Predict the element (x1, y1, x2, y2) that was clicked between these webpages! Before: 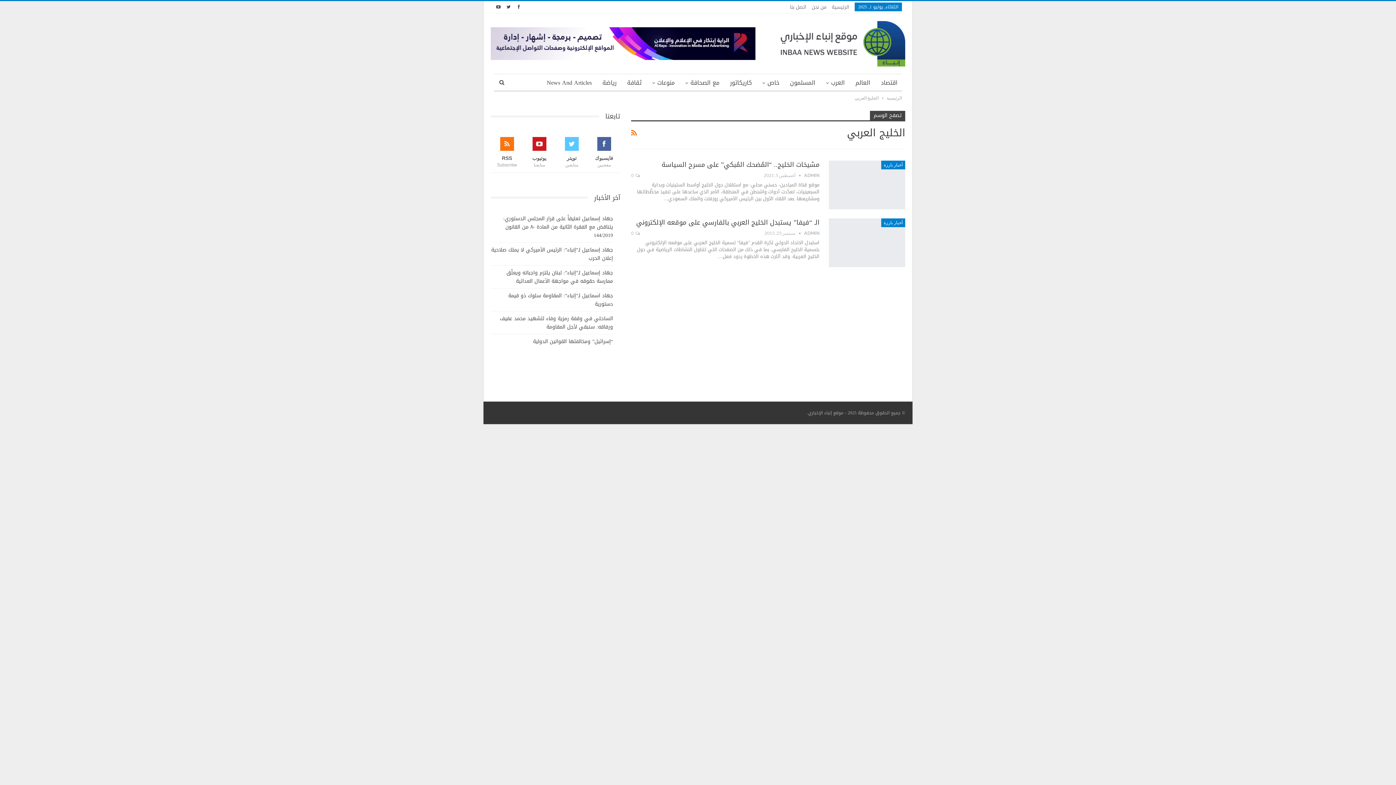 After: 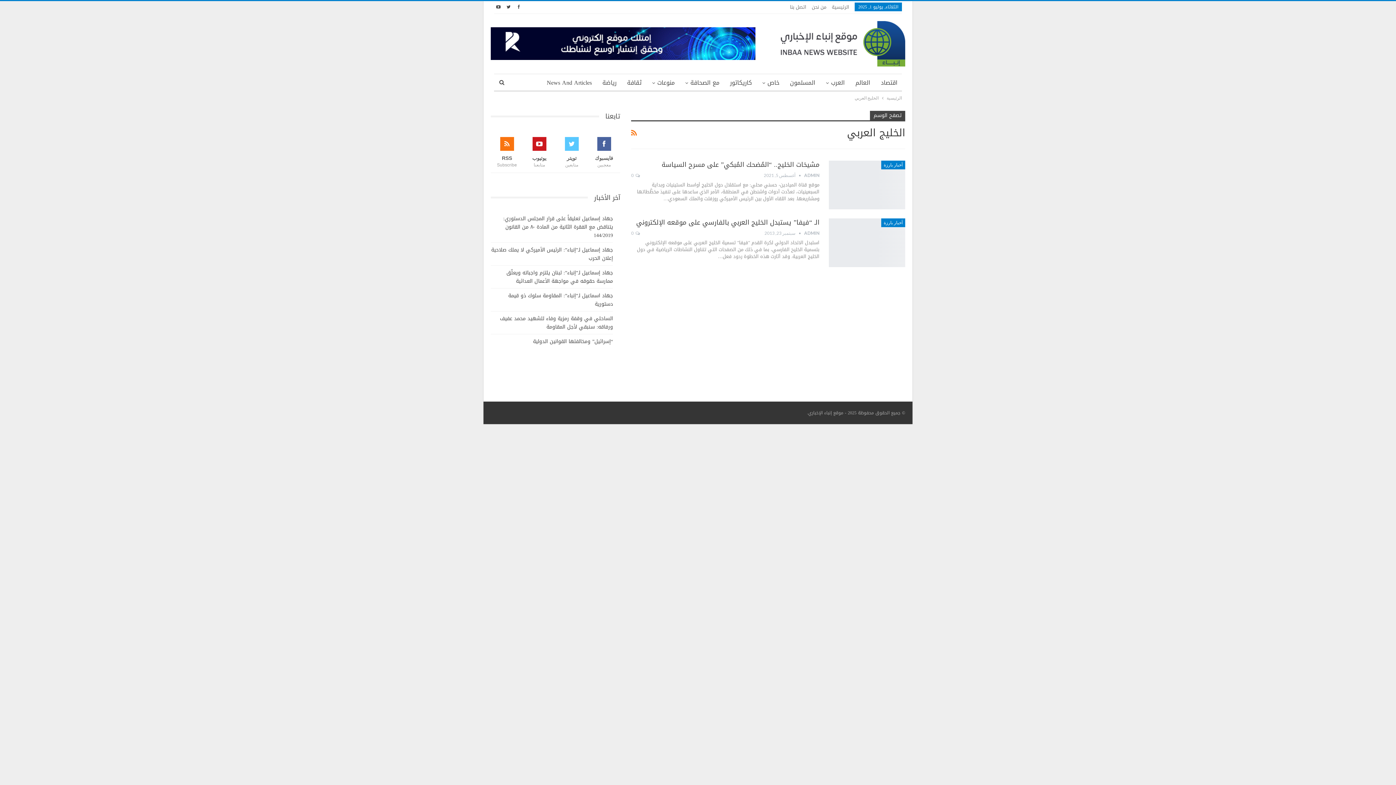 Action: bbox: (514, 3, 523, 9)